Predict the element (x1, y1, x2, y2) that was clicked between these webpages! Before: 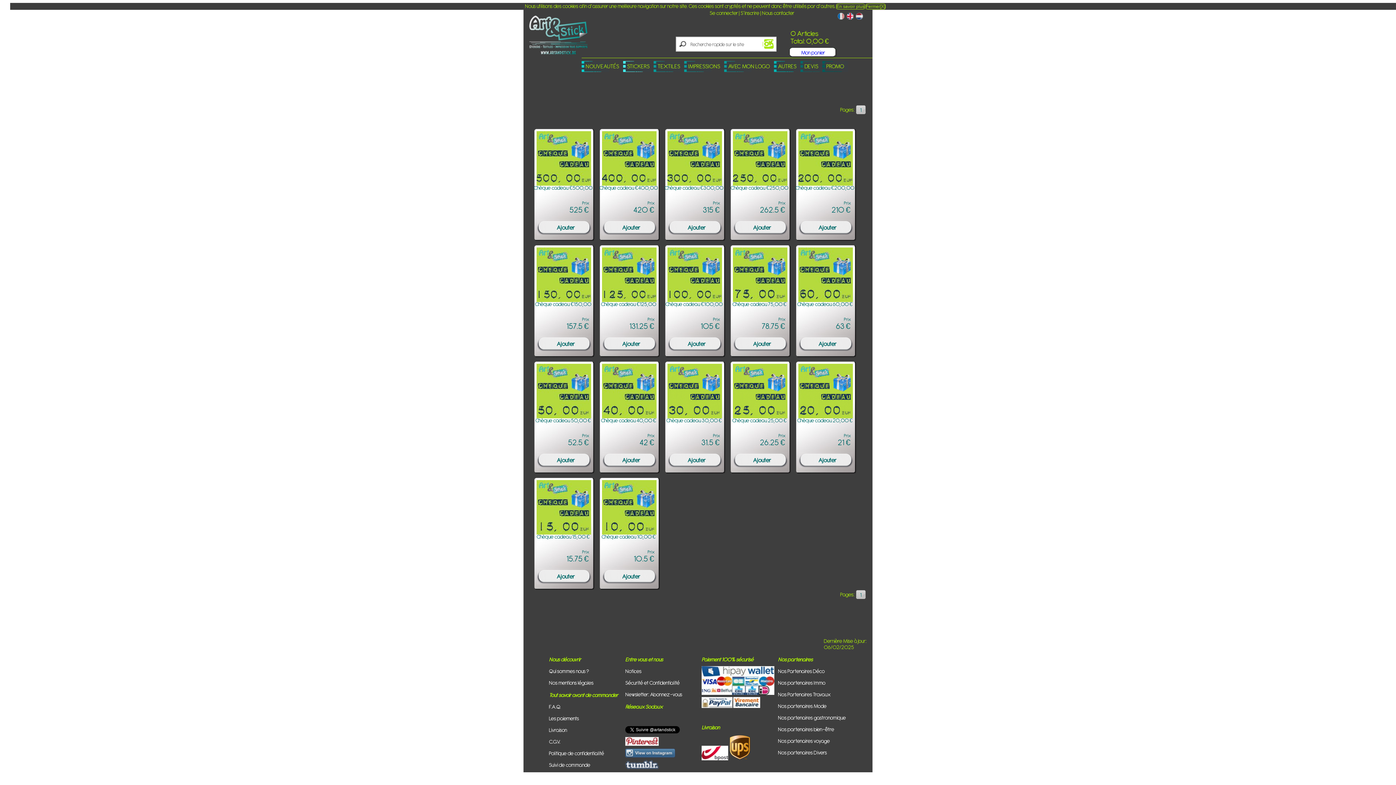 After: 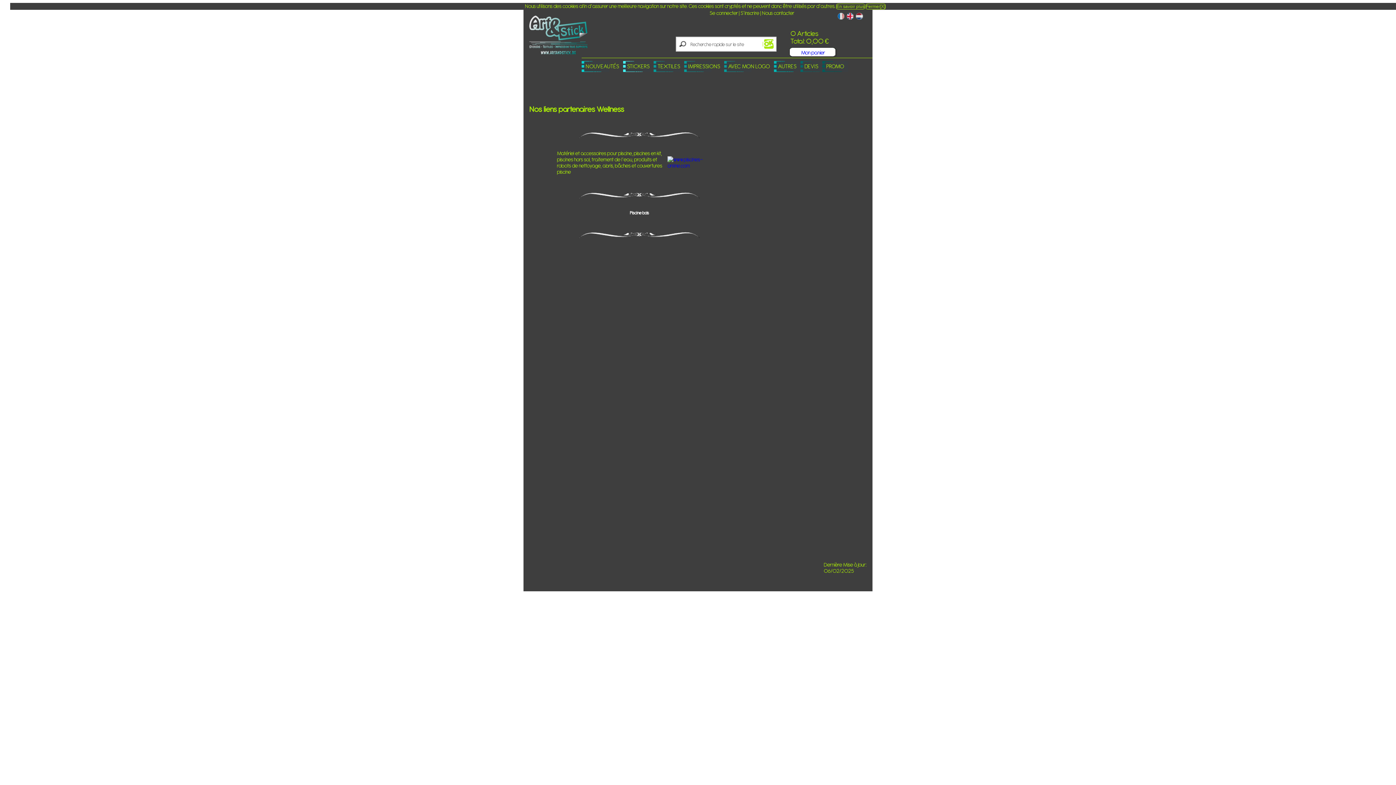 Action: label: Nos partenaires bien-être bbox: (778, 726, 834, 732)